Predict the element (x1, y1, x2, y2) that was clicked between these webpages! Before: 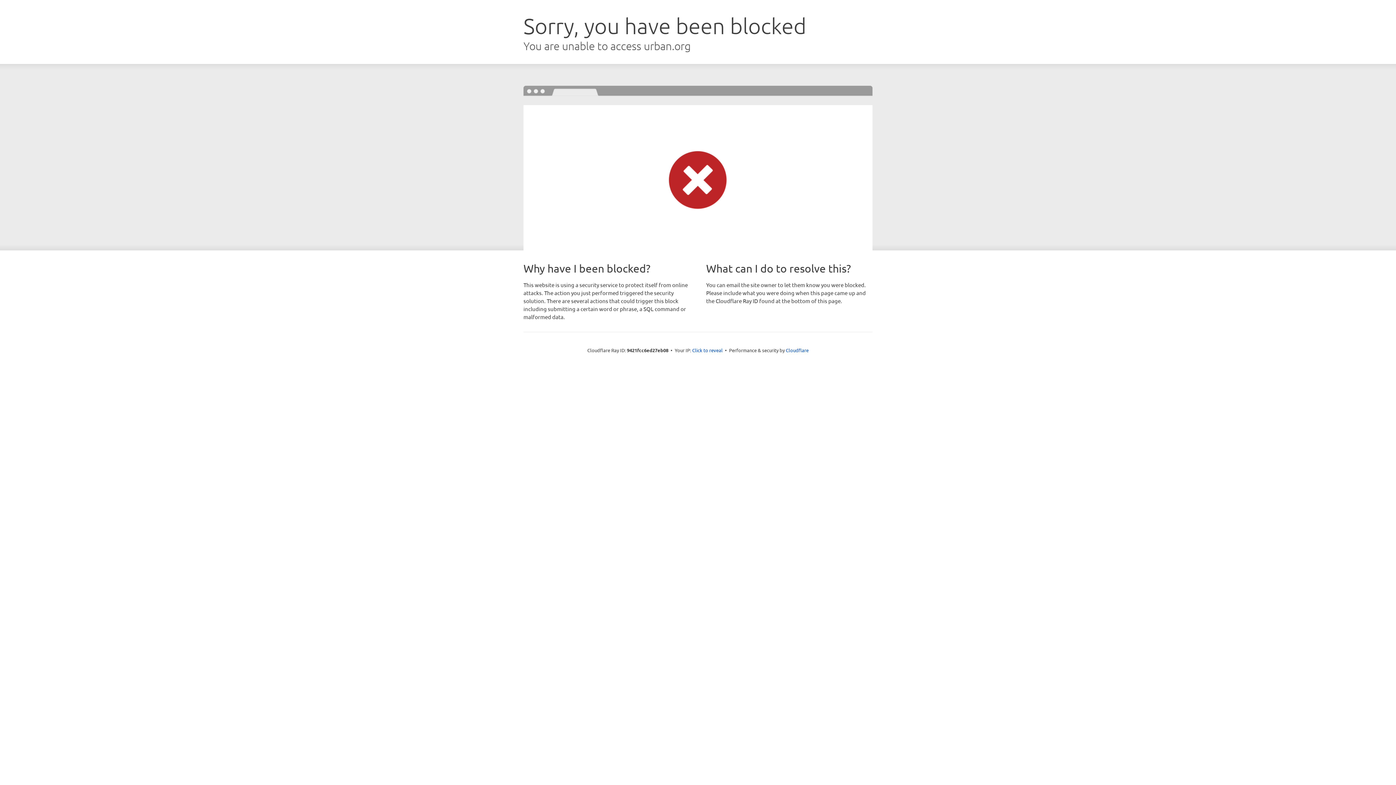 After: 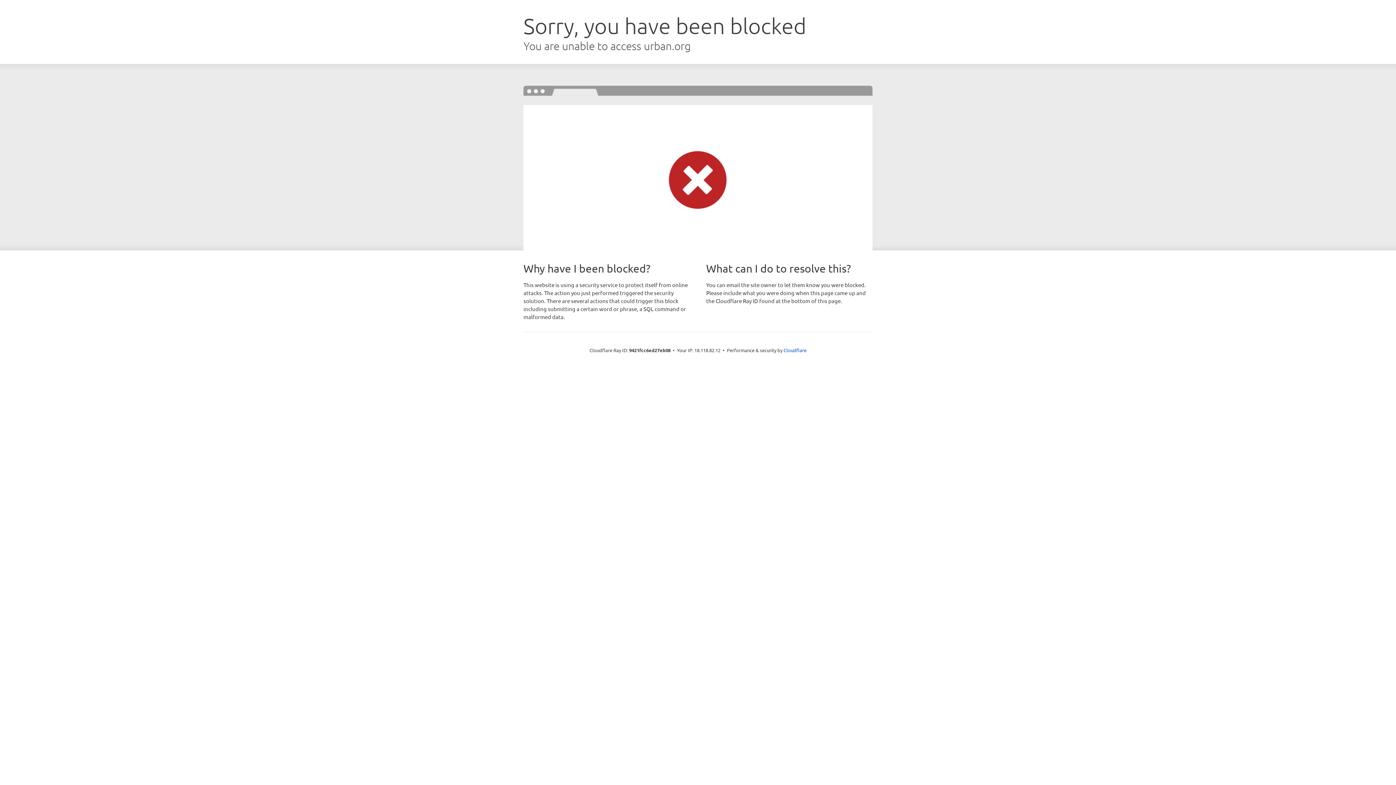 Action: label: Click to reveal bbox: (692, 346, 722, 353)